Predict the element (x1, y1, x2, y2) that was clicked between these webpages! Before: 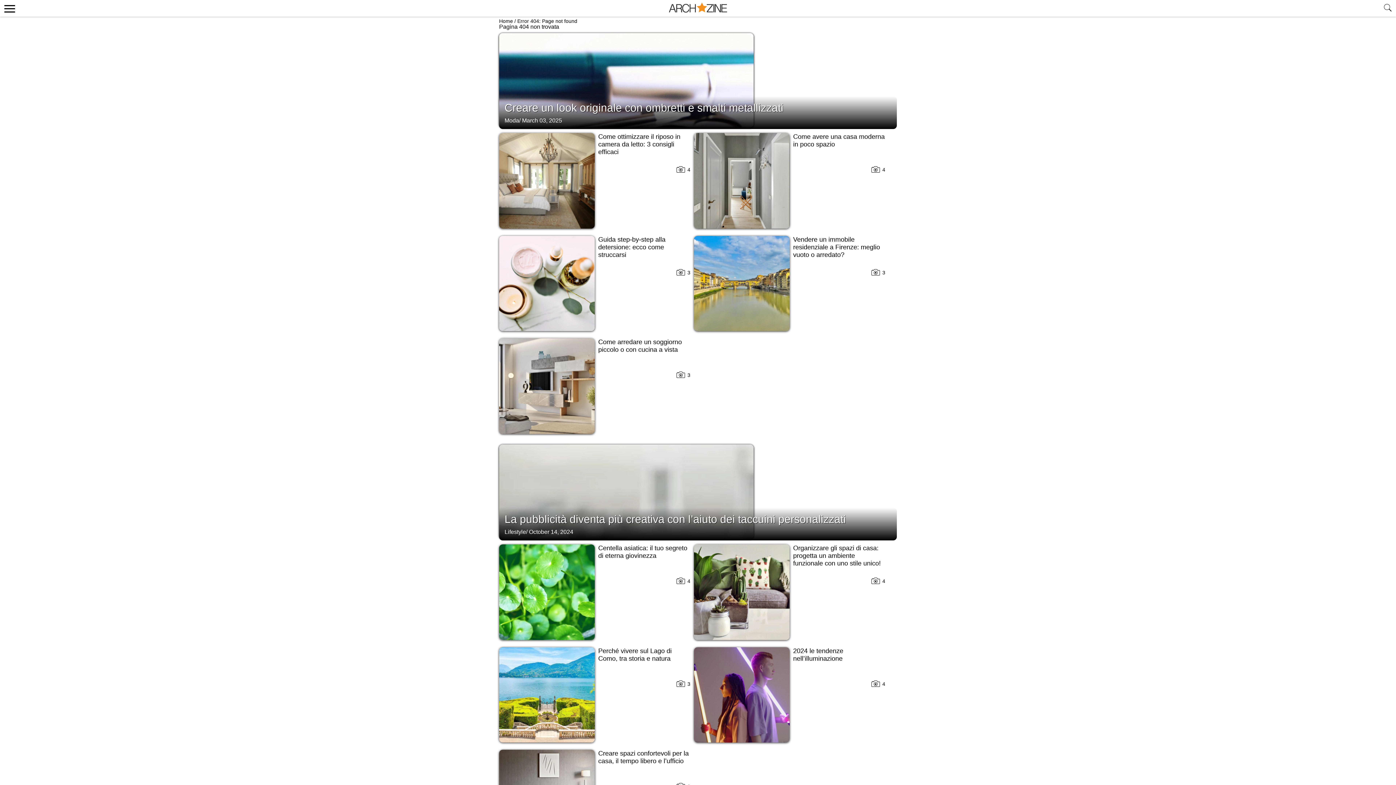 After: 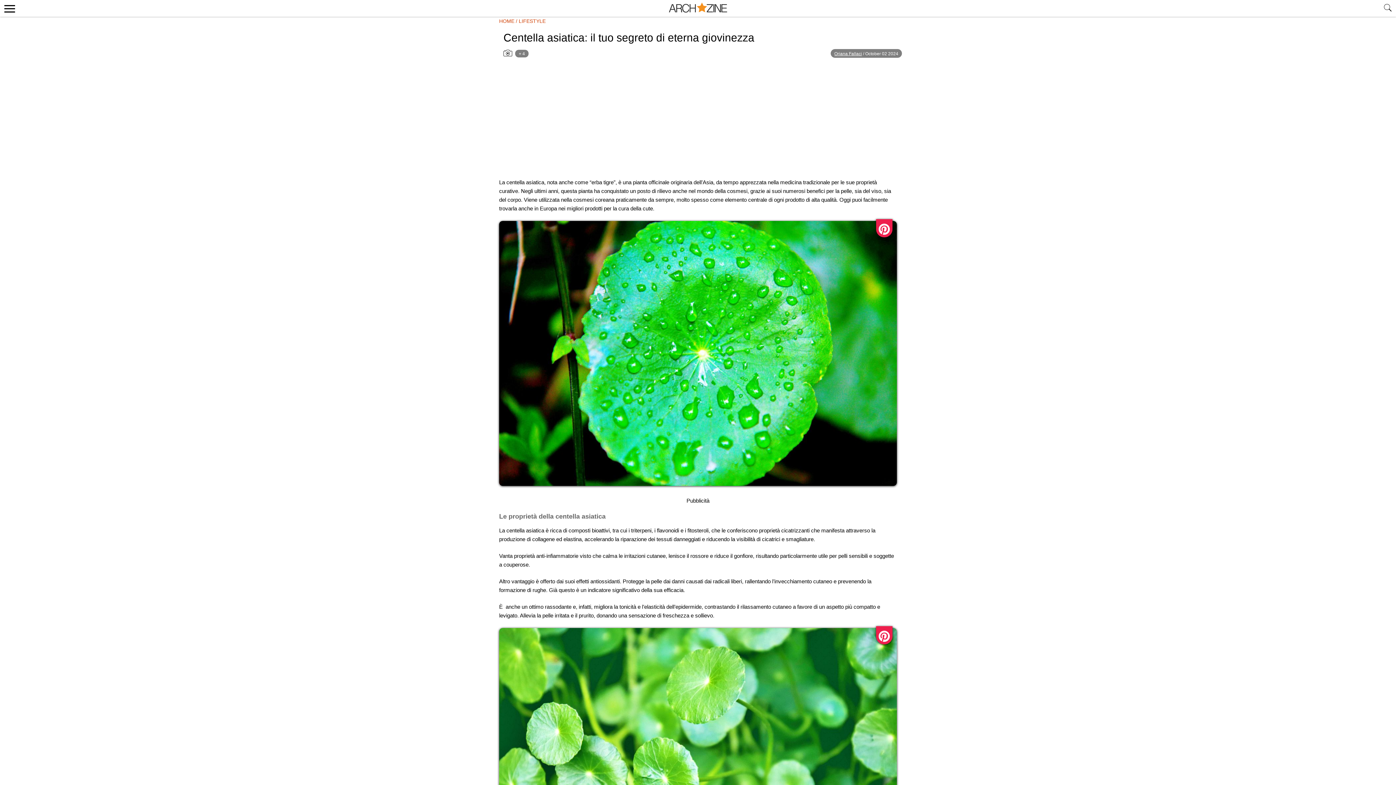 Action: bbox: (499, 473, 594, 544)